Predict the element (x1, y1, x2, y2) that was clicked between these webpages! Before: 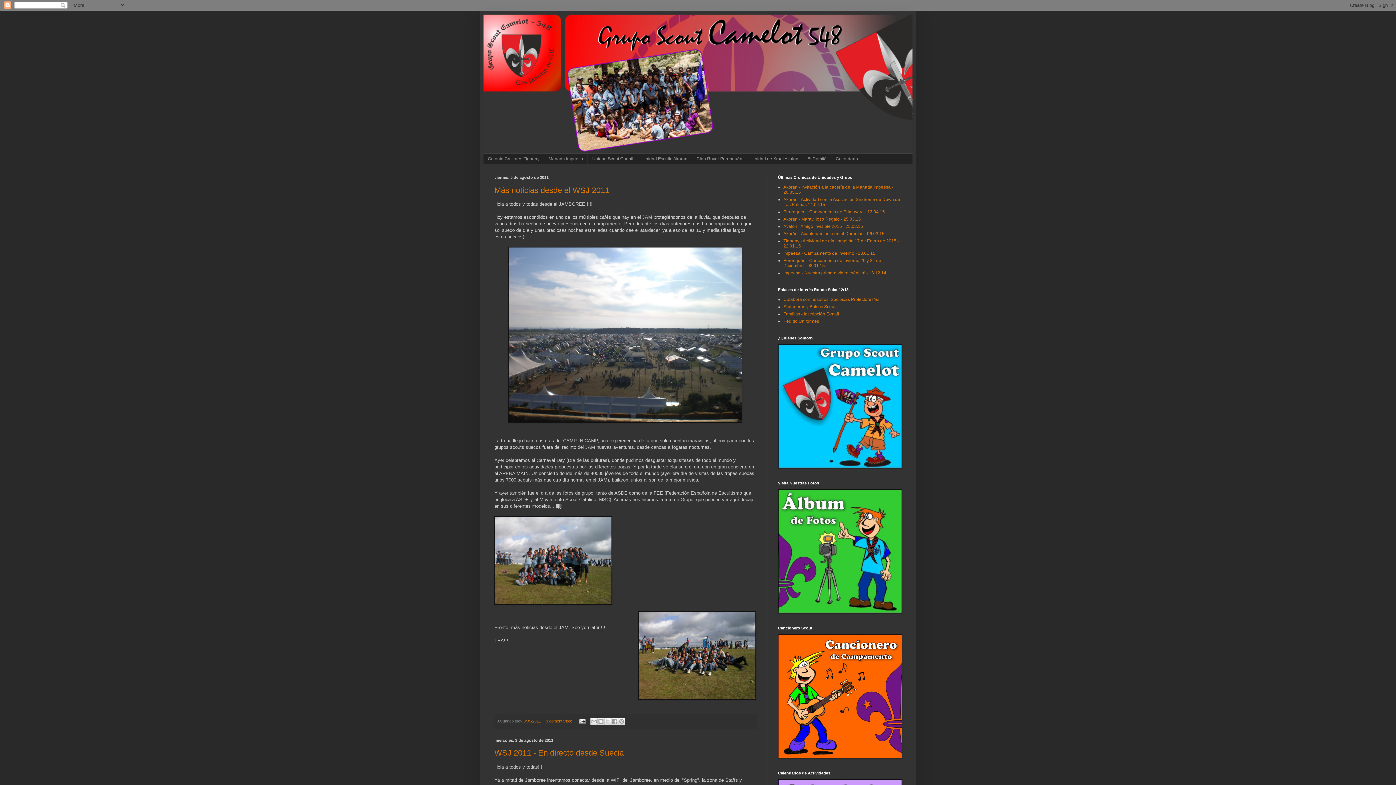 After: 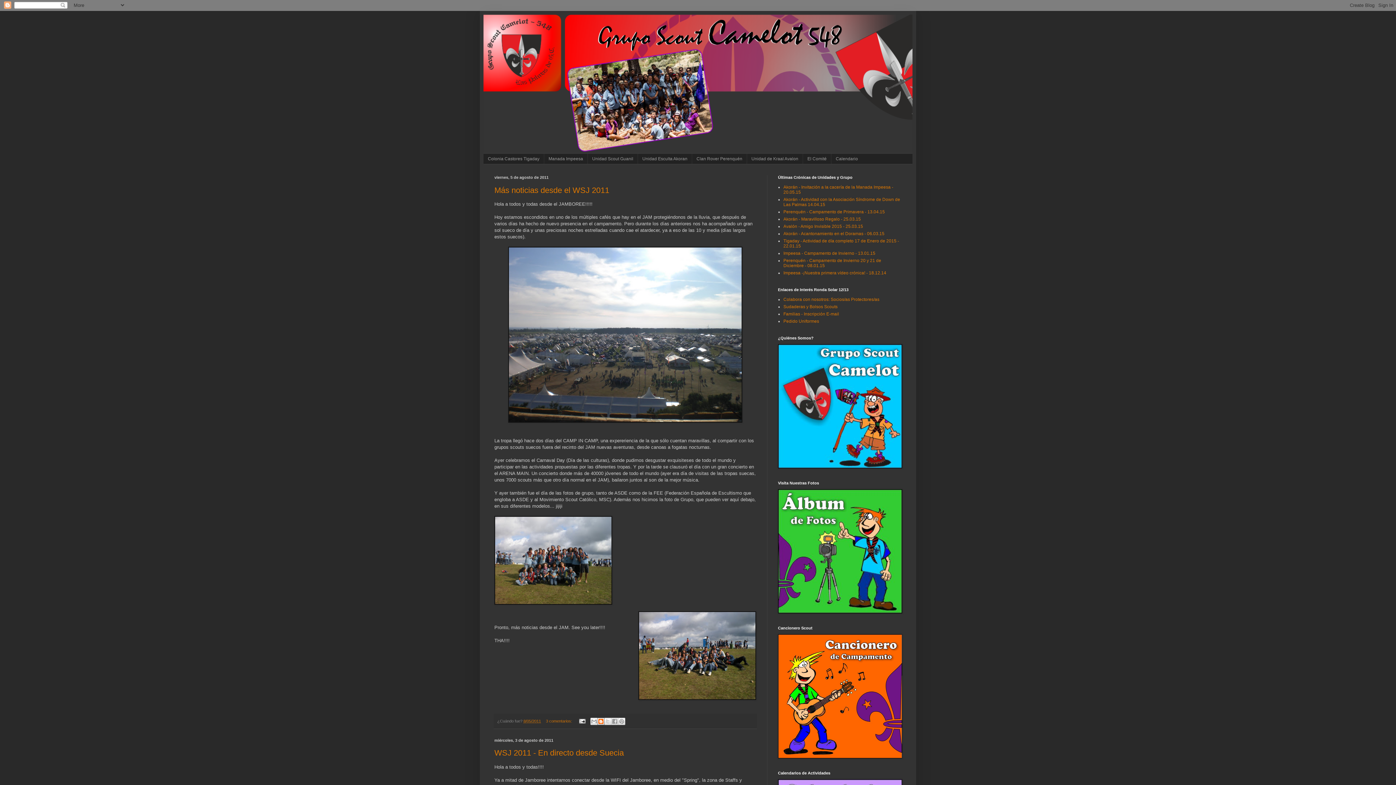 Action: label: Escribe un blog bbox: (597, 718, 604, 725)